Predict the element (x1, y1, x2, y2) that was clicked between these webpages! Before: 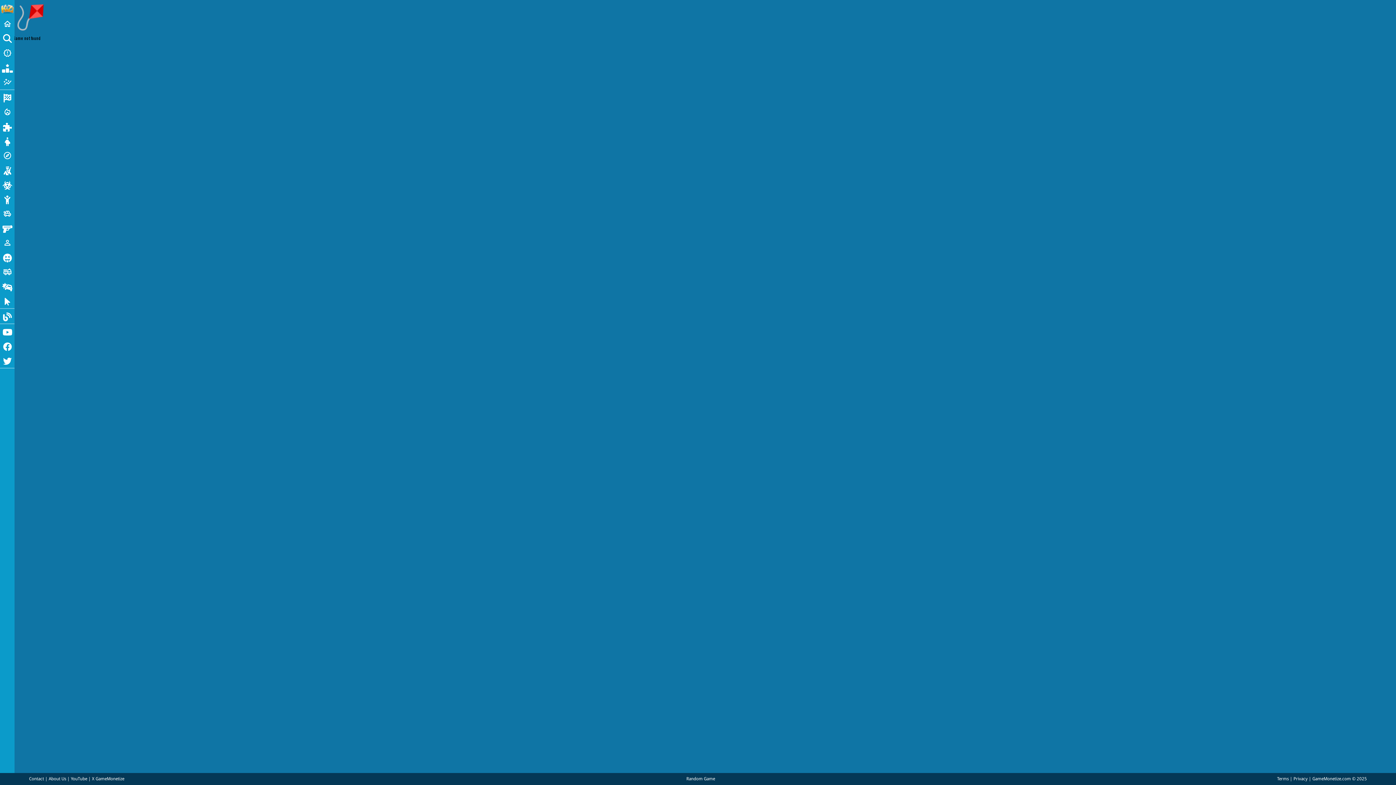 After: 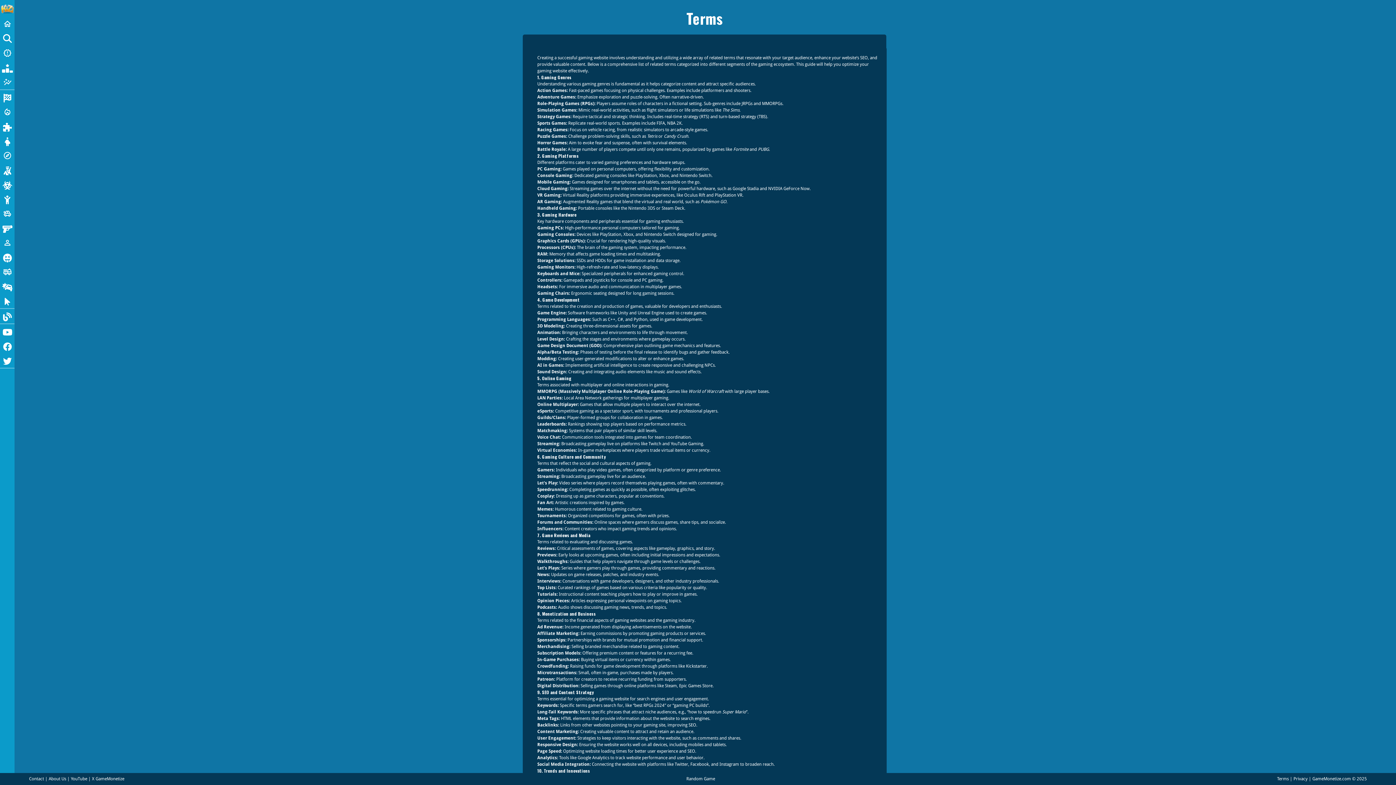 Action: bbox: (1277, 776, 1289, 781) label: Terms